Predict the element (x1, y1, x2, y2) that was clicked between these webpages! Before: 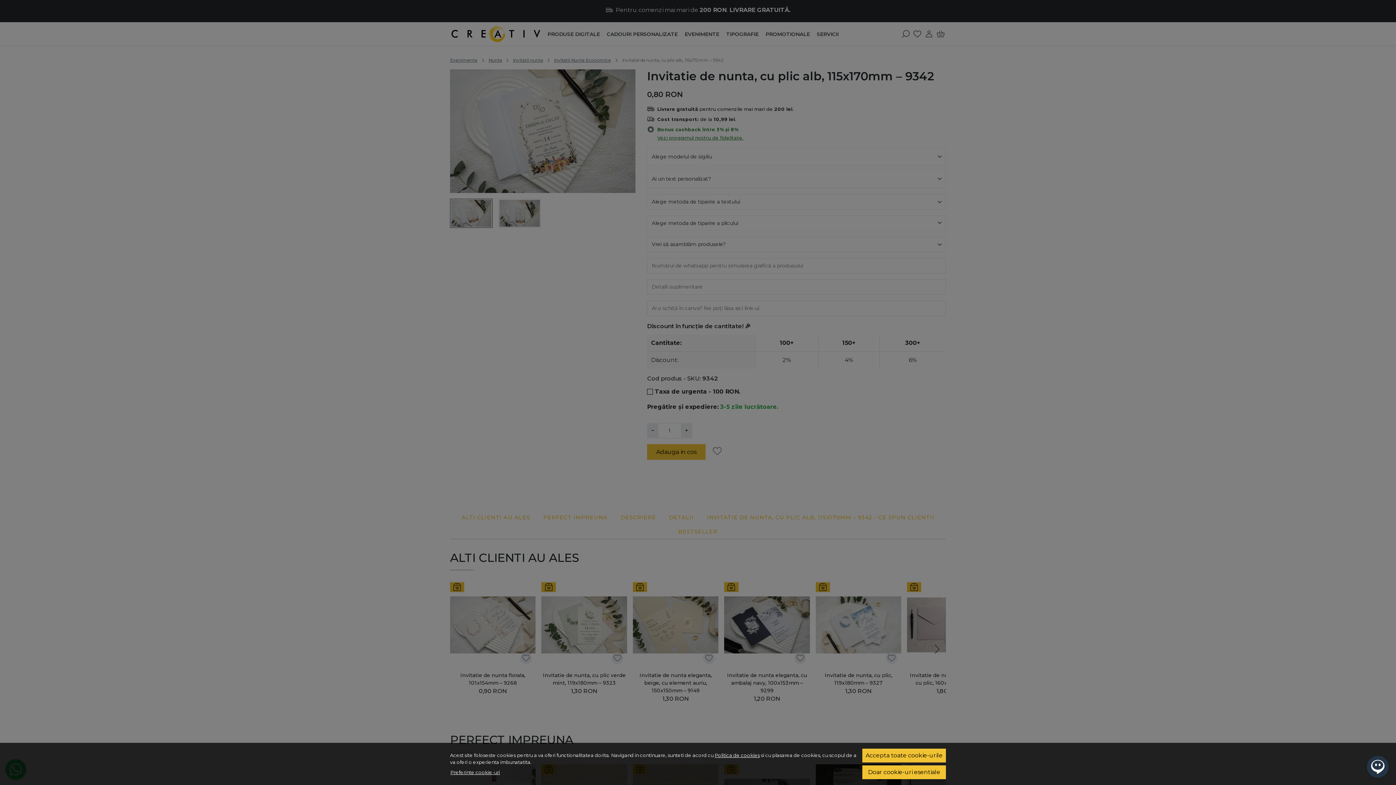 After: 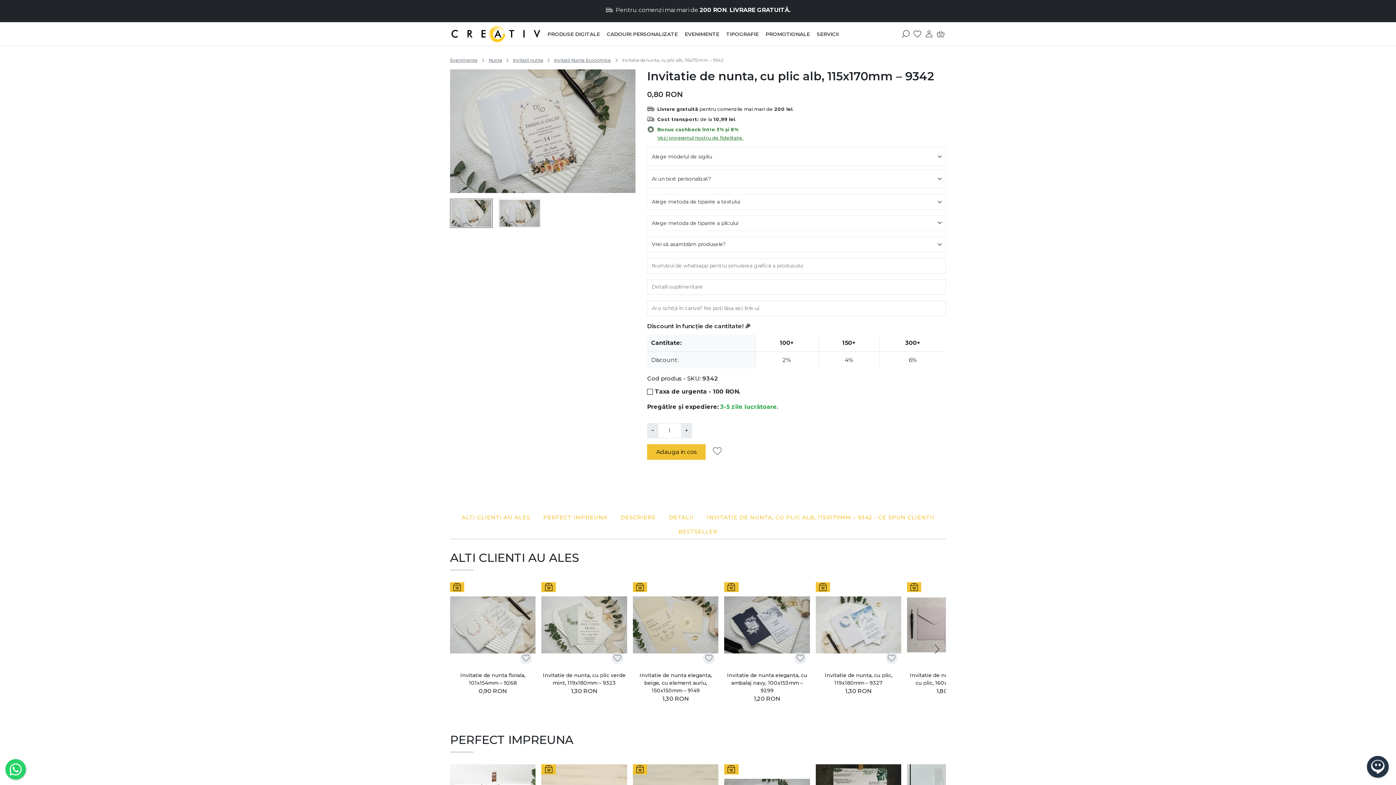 Action: bbox: (862, 749, 946, 762) label: Accepta toate cookie-urile